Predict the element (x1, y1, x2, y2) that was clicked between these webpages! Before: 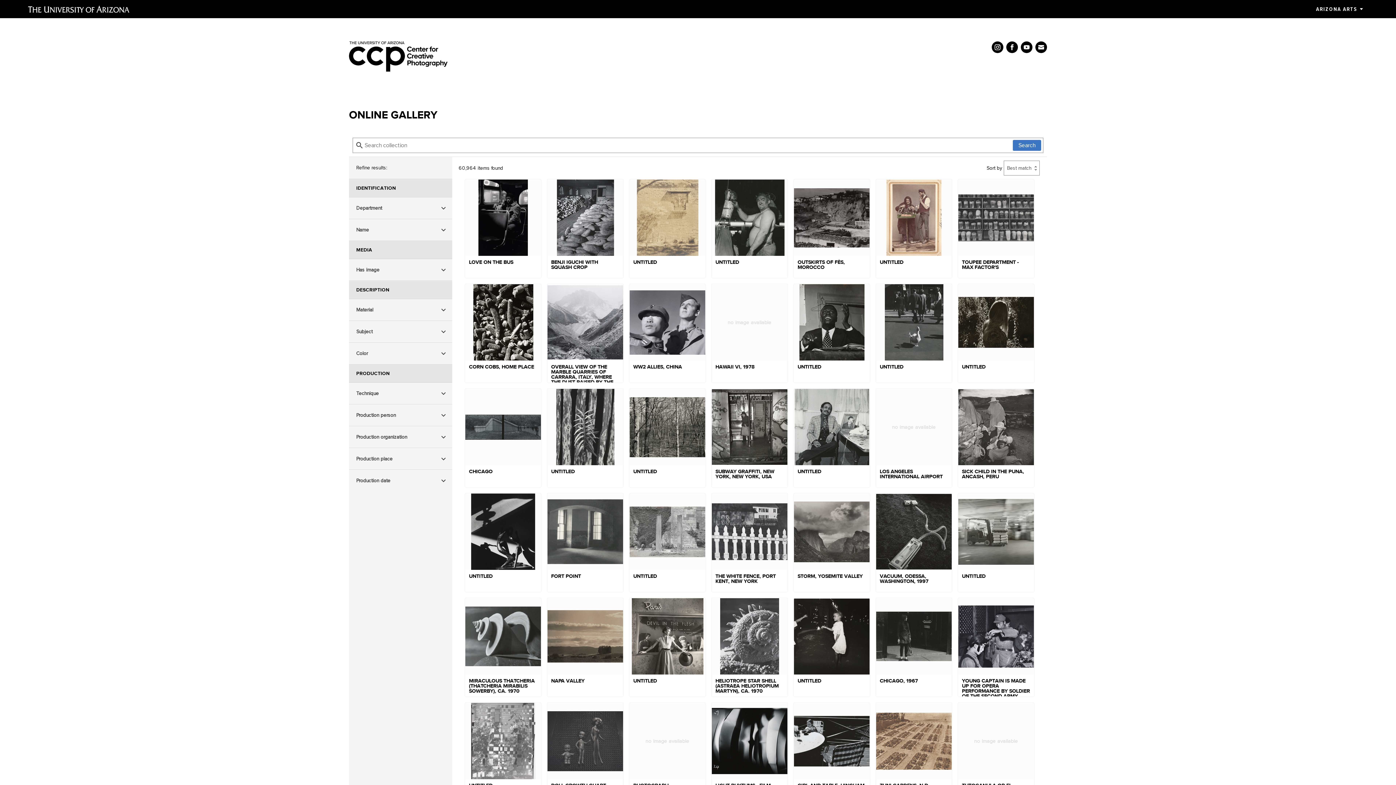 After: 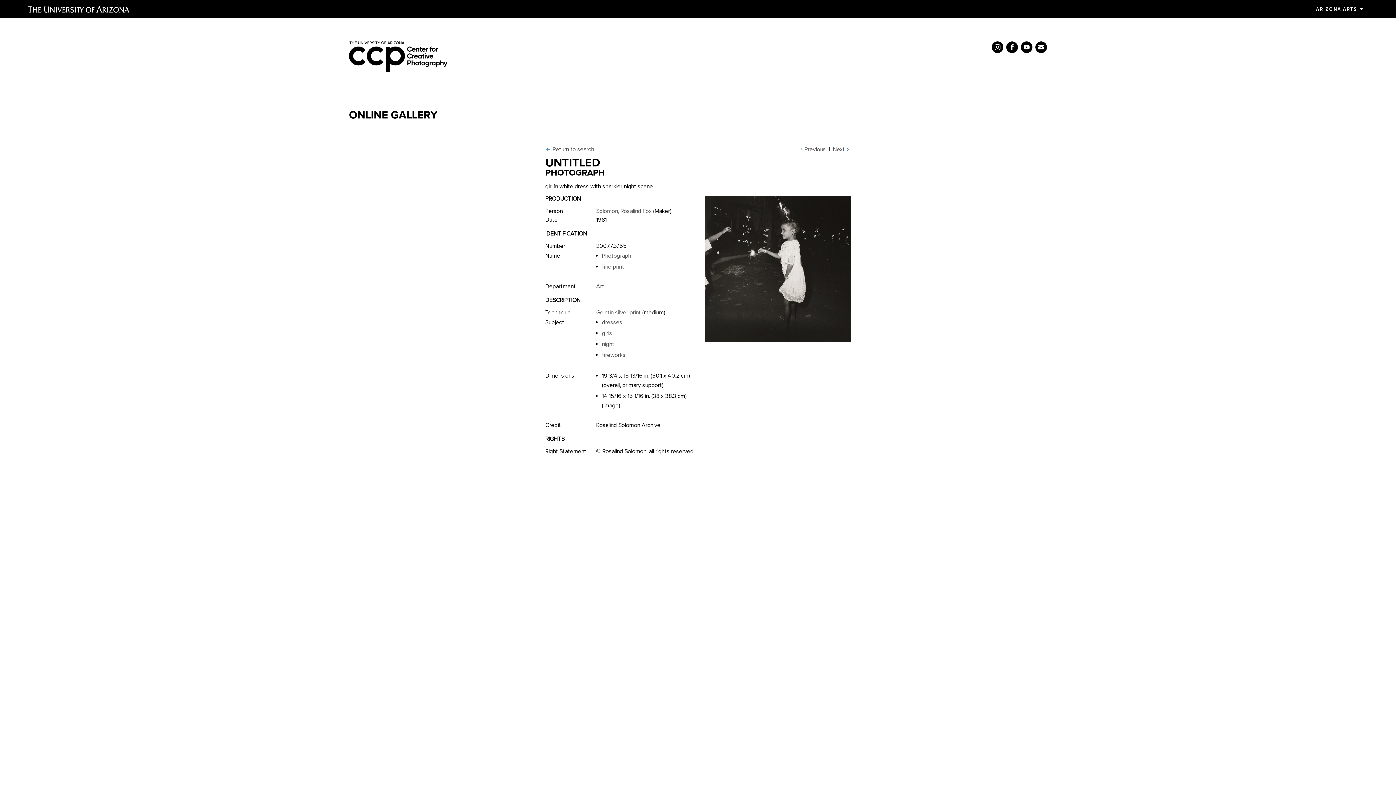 Action: bbox: (793, 598, 870, 697) label: UNTITLED